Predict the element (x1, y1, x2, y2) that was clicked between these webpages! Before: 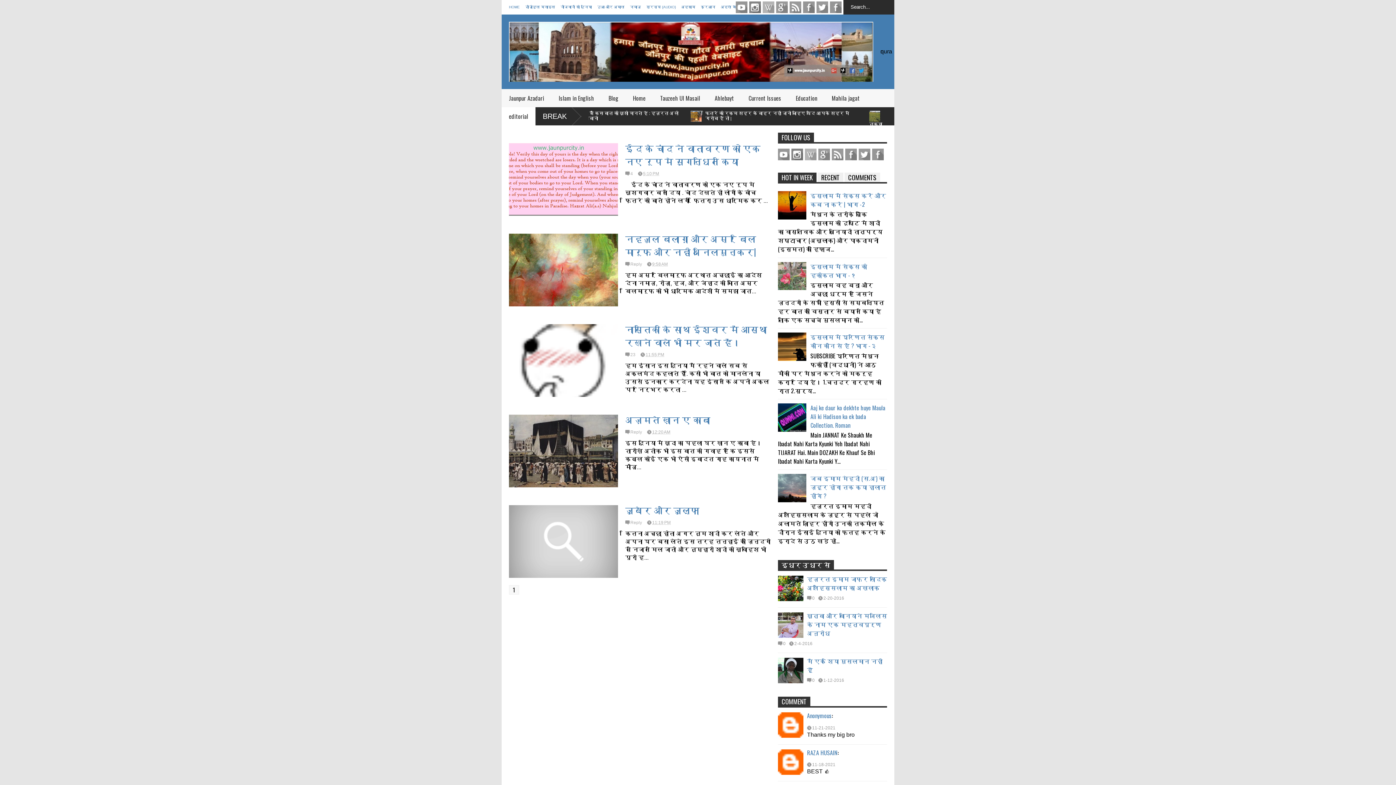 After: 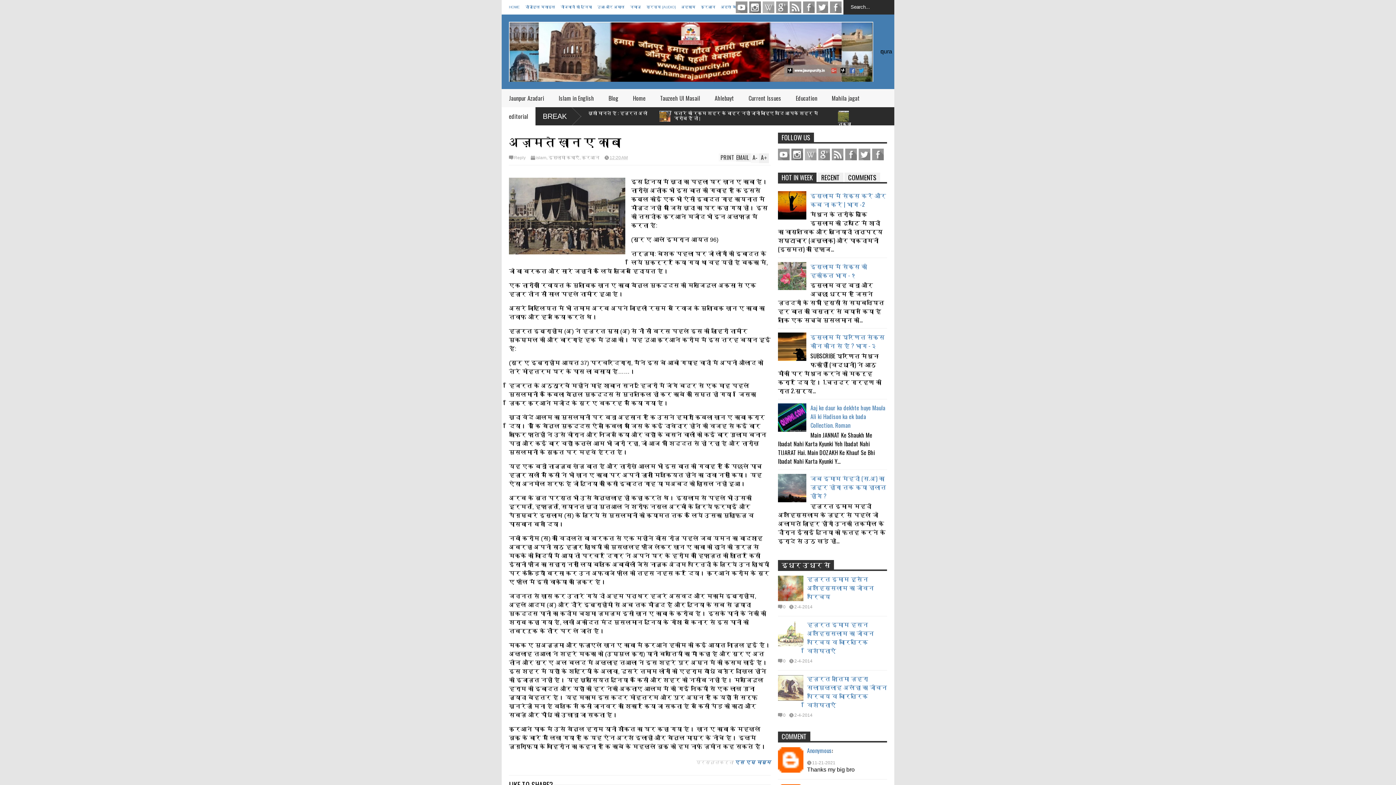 Action: label: अज़मते ख़ान ए काबा bbox: (625, 413, 710, 426)